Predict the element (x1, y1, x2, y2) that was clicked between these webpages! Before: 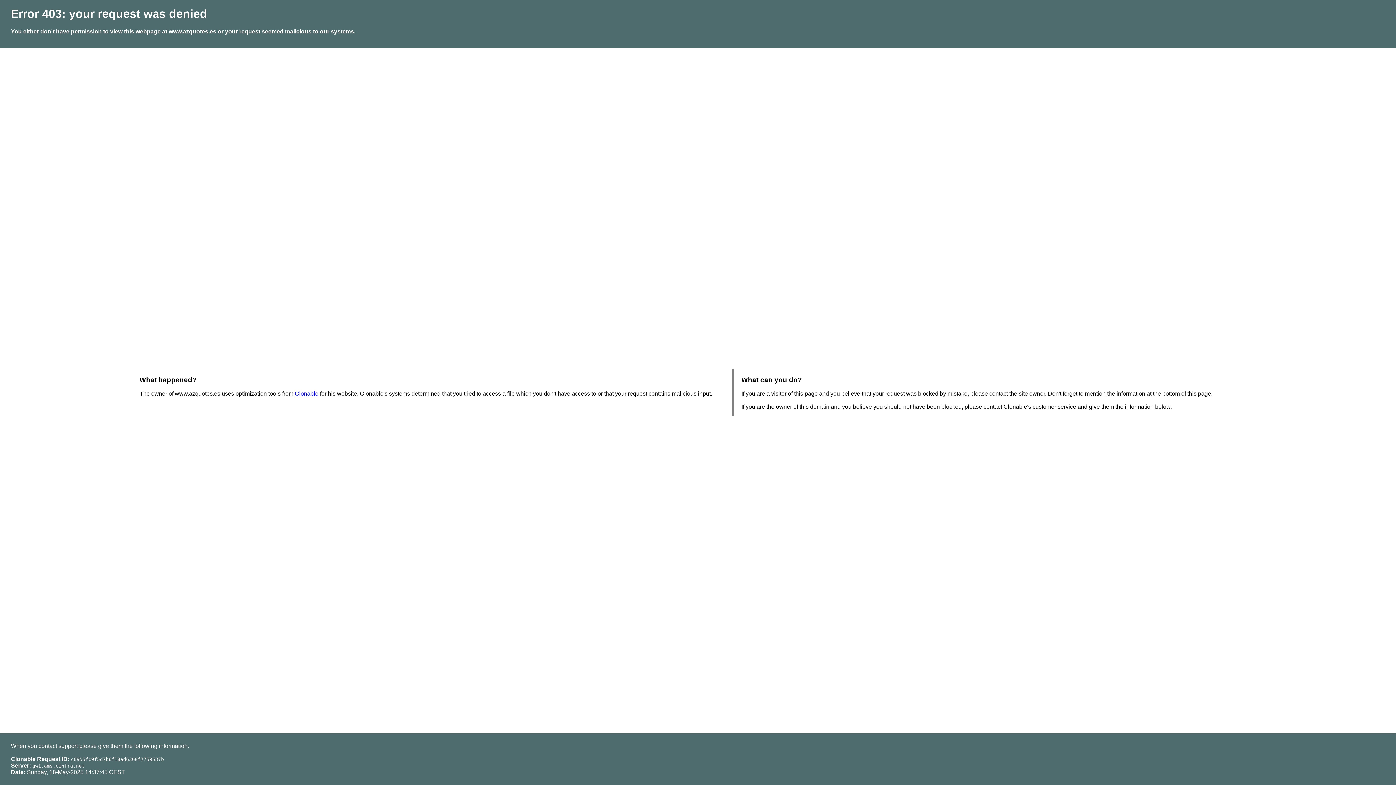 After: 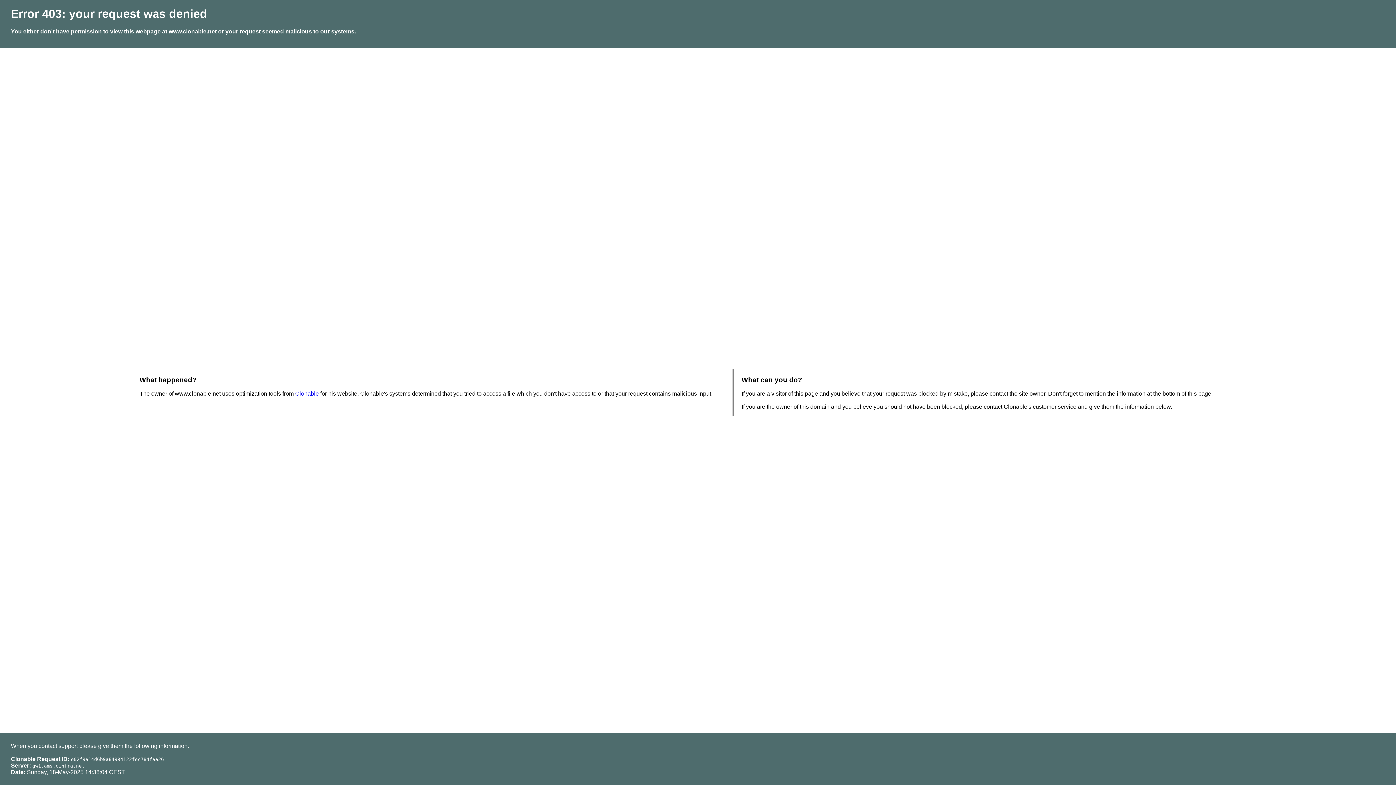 Action: label: Clonable bbox: (294, 390, 318, 396)